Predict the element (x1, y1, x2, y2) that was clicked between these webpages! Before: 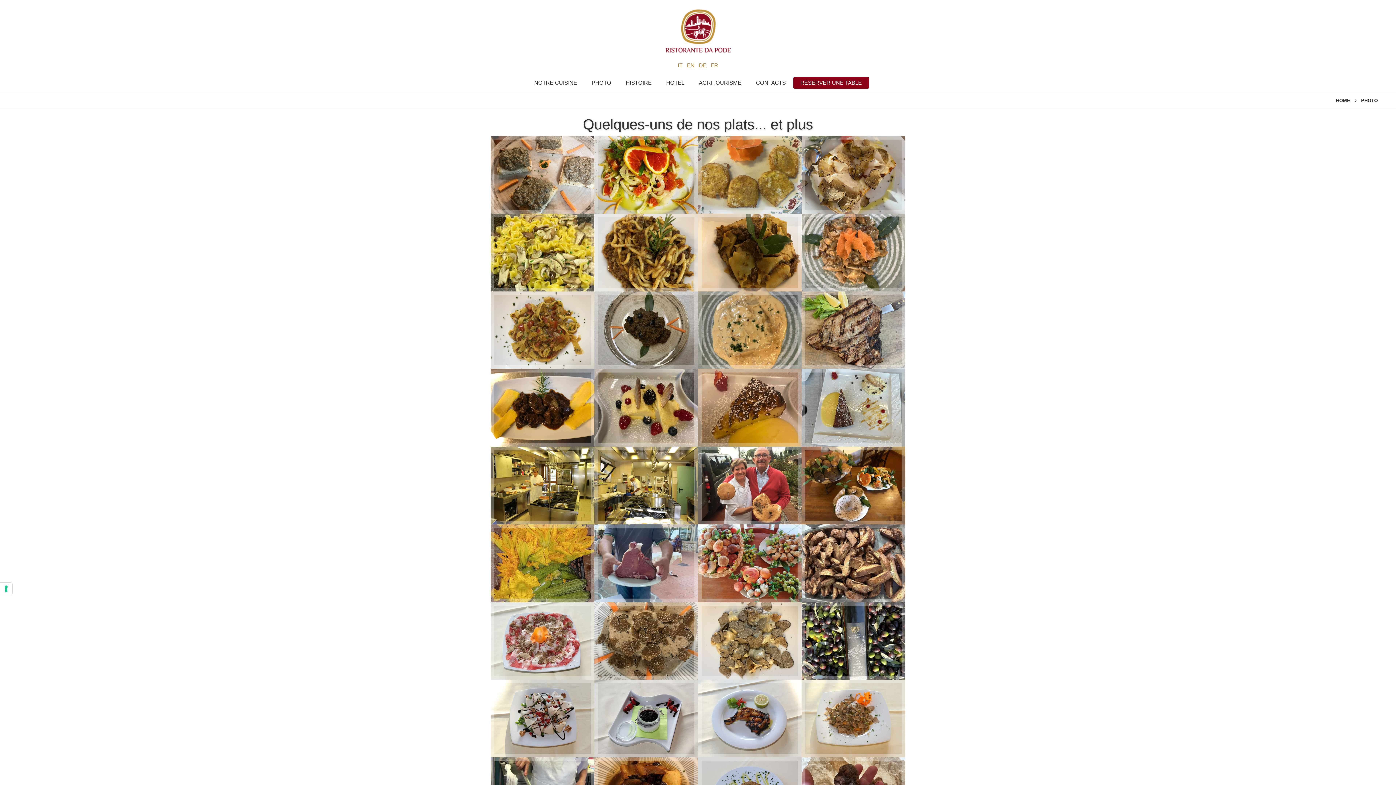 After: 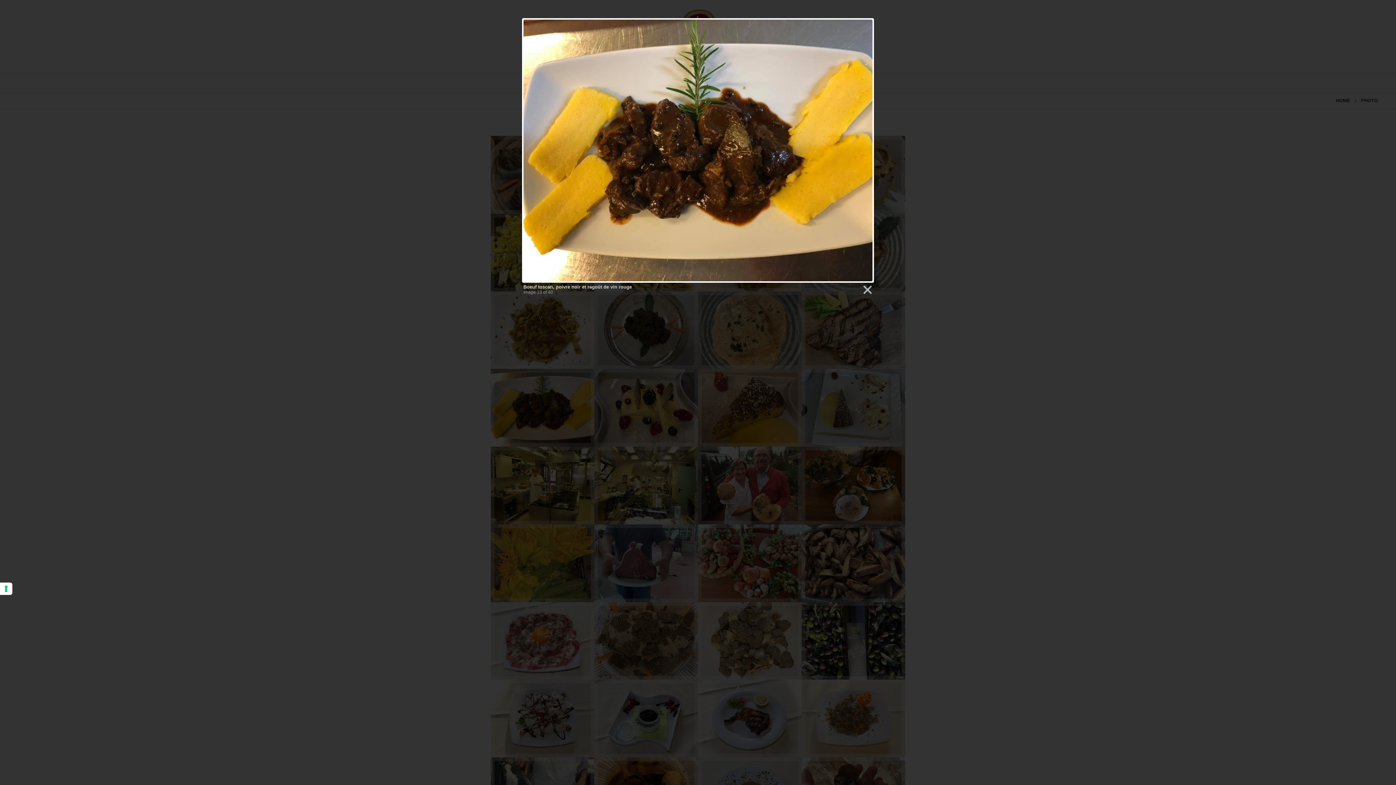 Action: bbox: (490, 369, 594, 446) label: +